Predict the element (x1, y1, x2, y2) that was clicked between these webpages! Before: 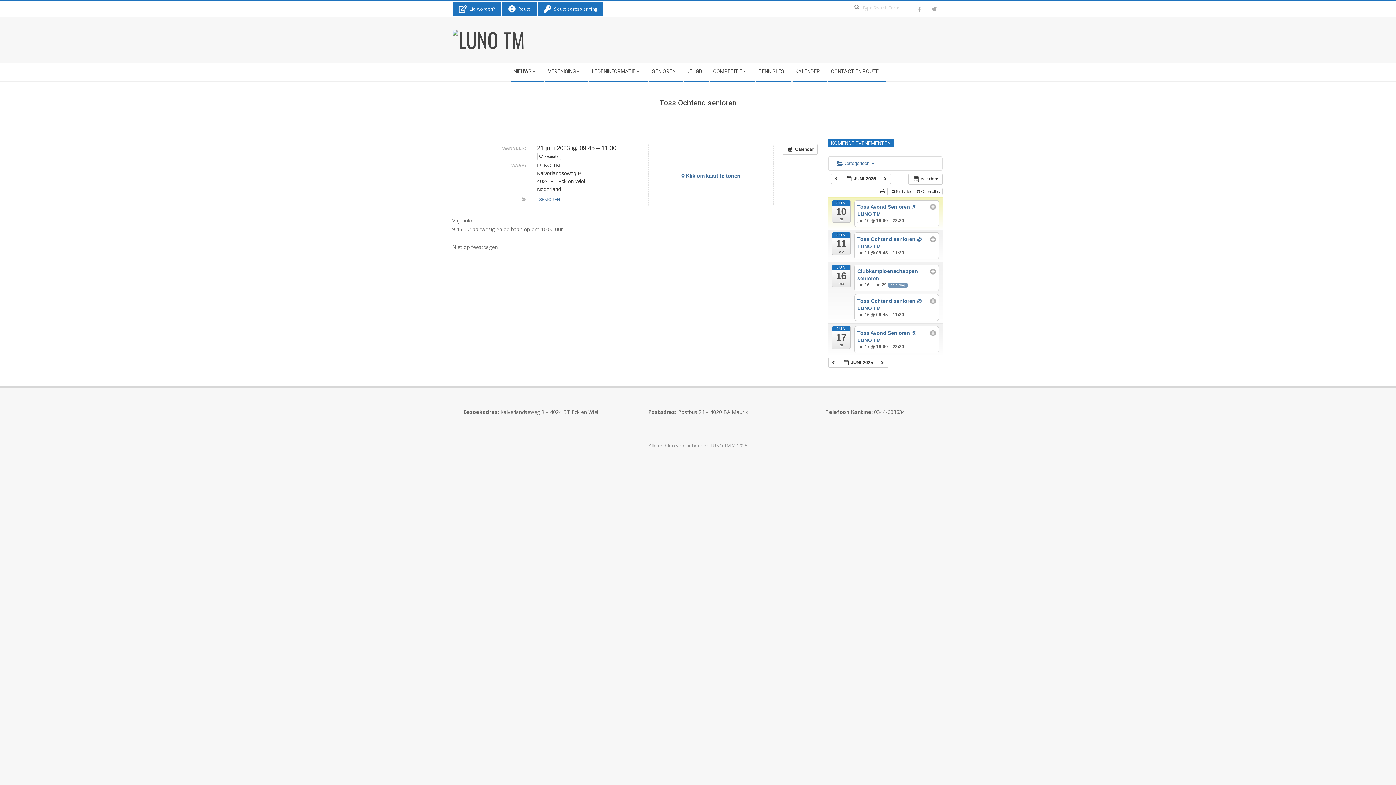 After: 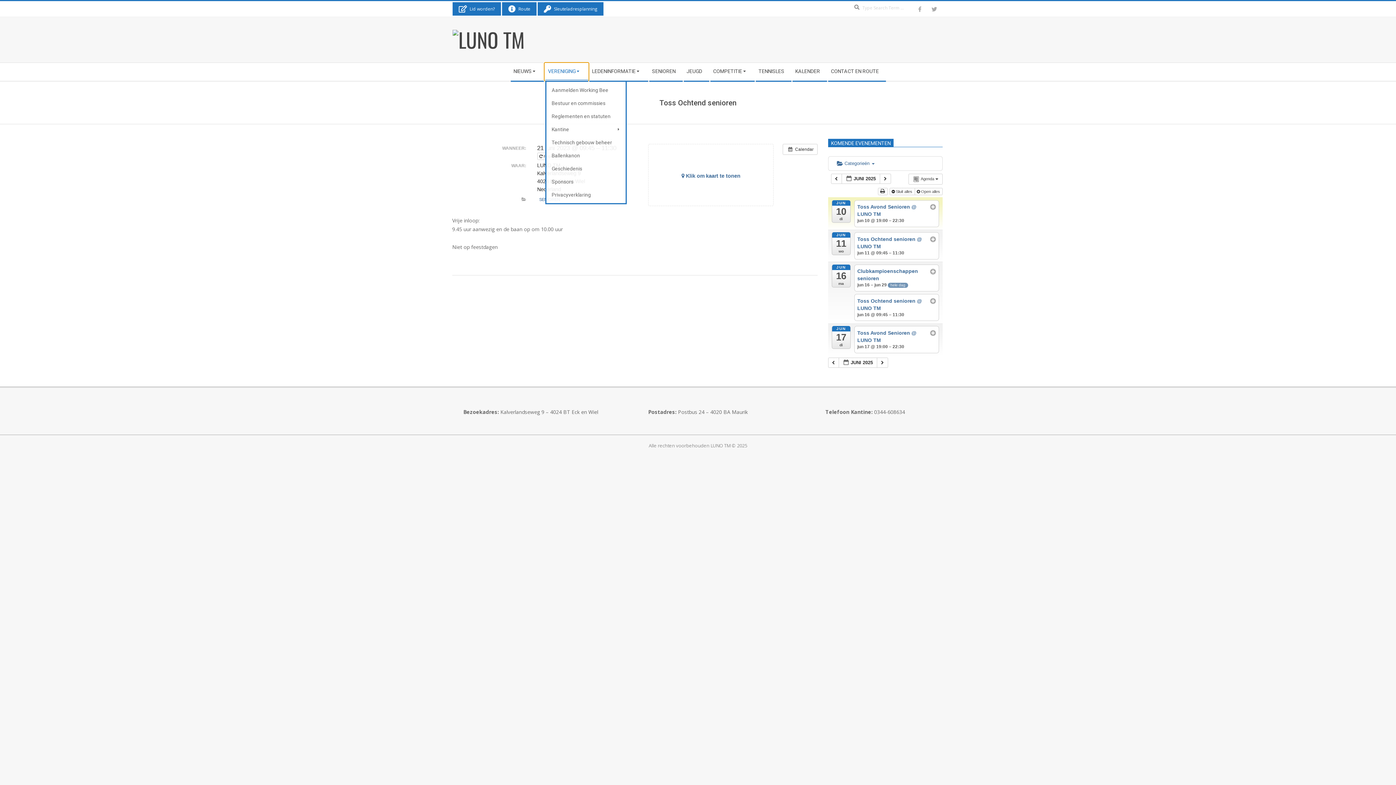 Action: label: VERENIGING bbox: (544, 62, 588, 80)